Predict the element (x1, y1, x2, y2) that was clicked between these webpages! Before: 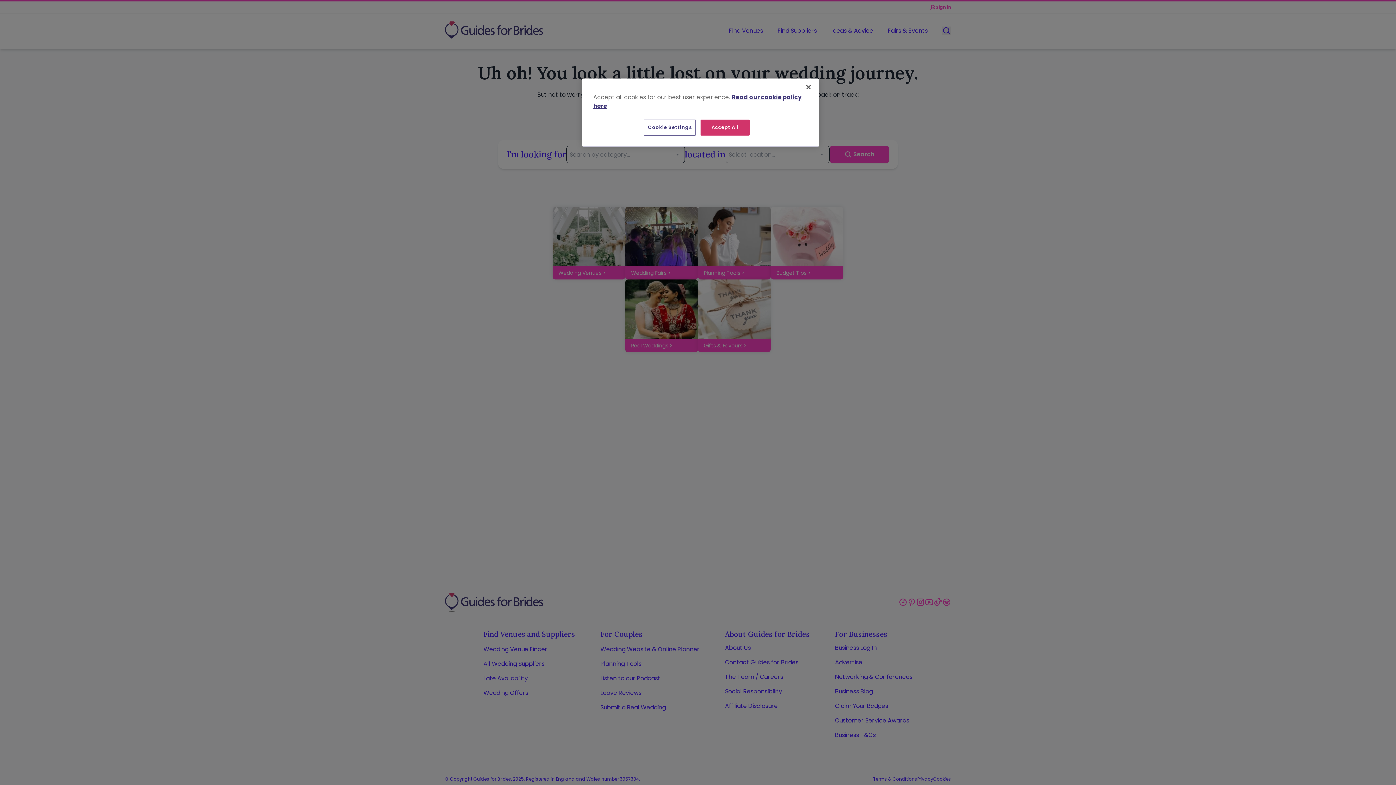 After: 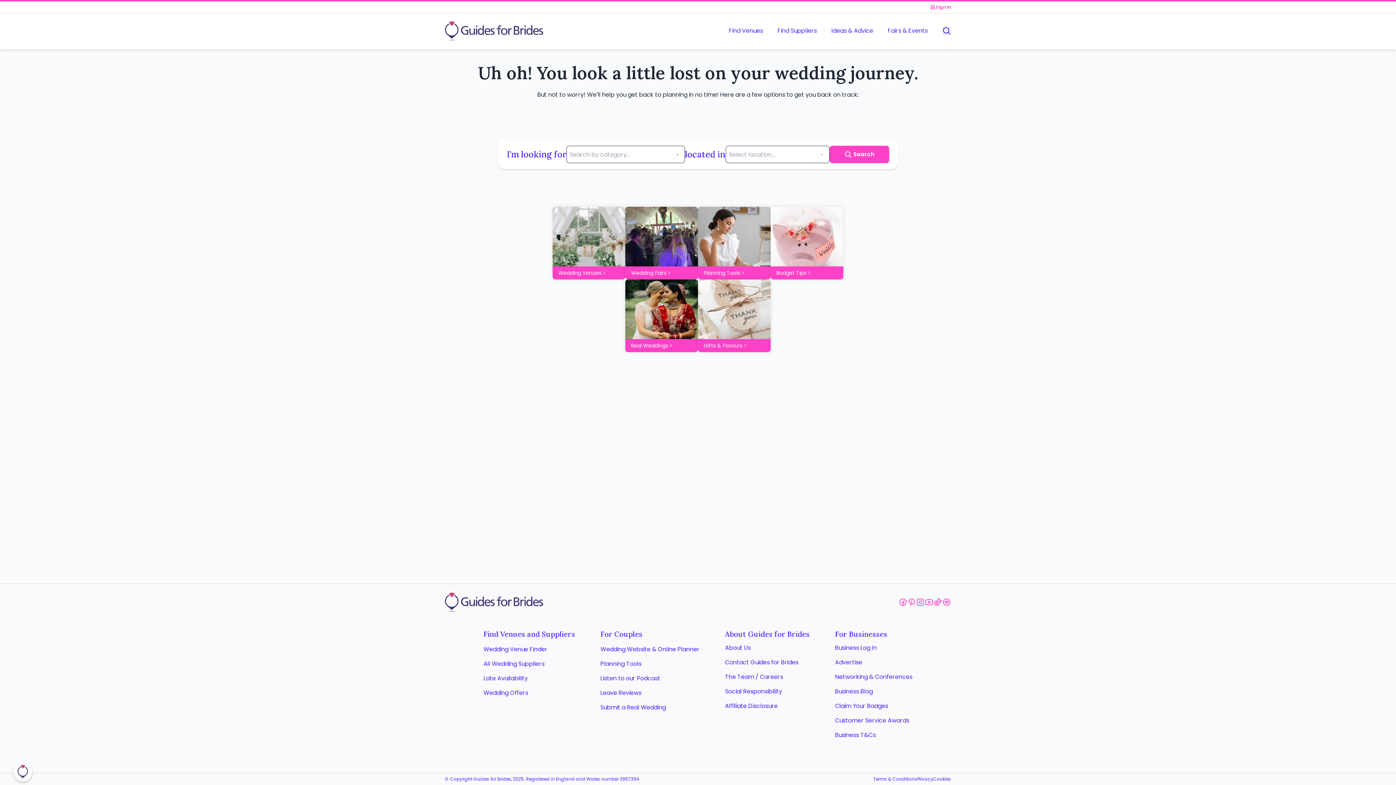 Action: label: Close bbox: (800, 79, 816, 95)